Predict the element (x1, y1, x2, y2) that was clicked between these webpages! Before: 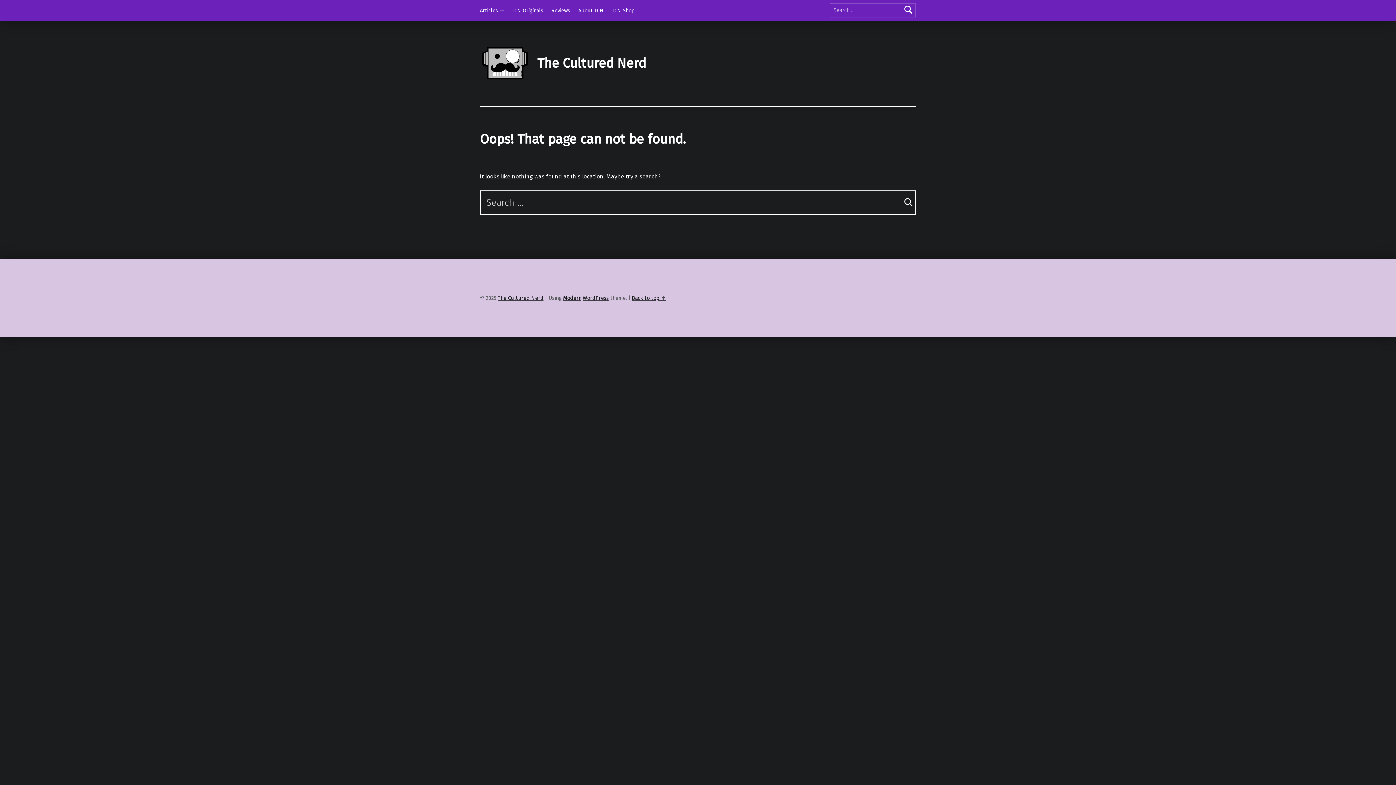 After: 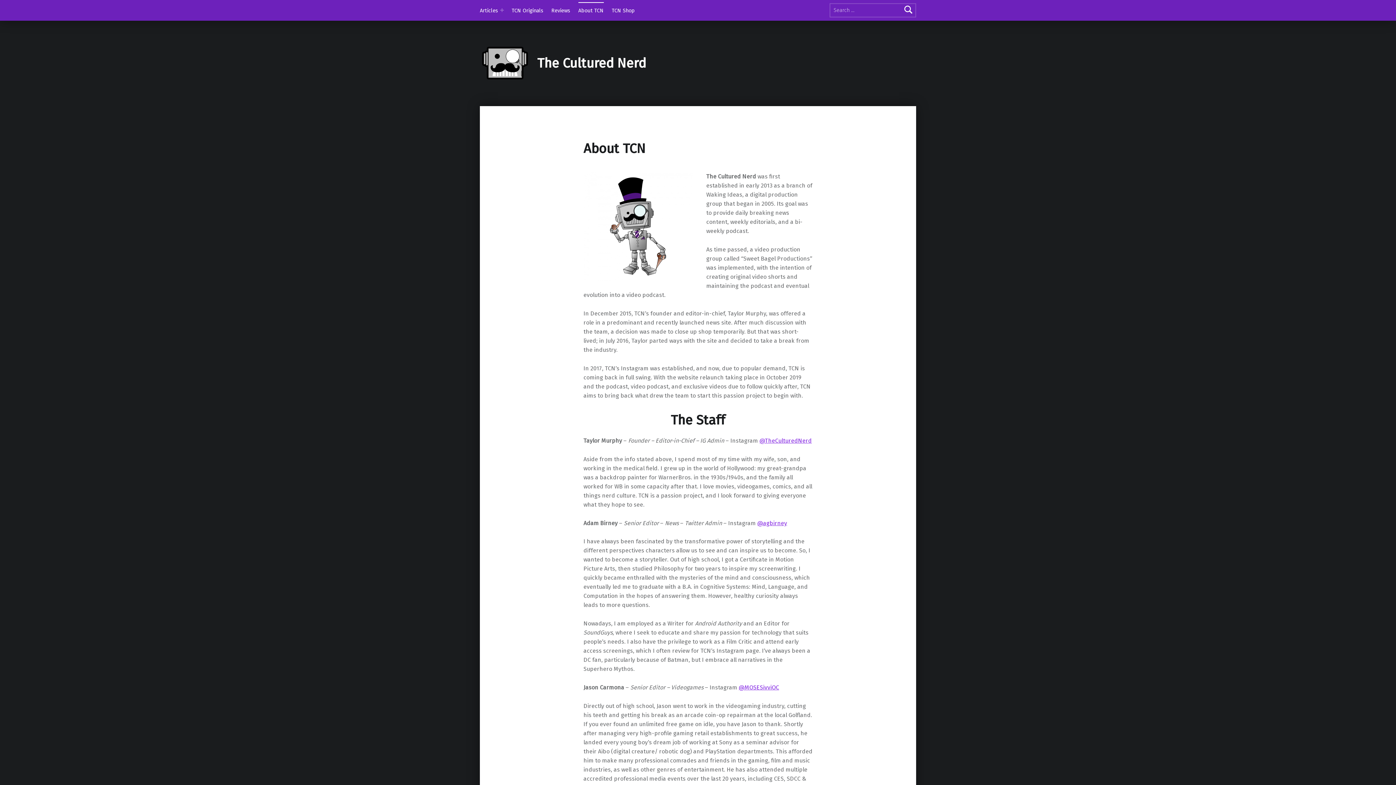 Action: label: About TCN bbox: (578, 2, 603, 18)